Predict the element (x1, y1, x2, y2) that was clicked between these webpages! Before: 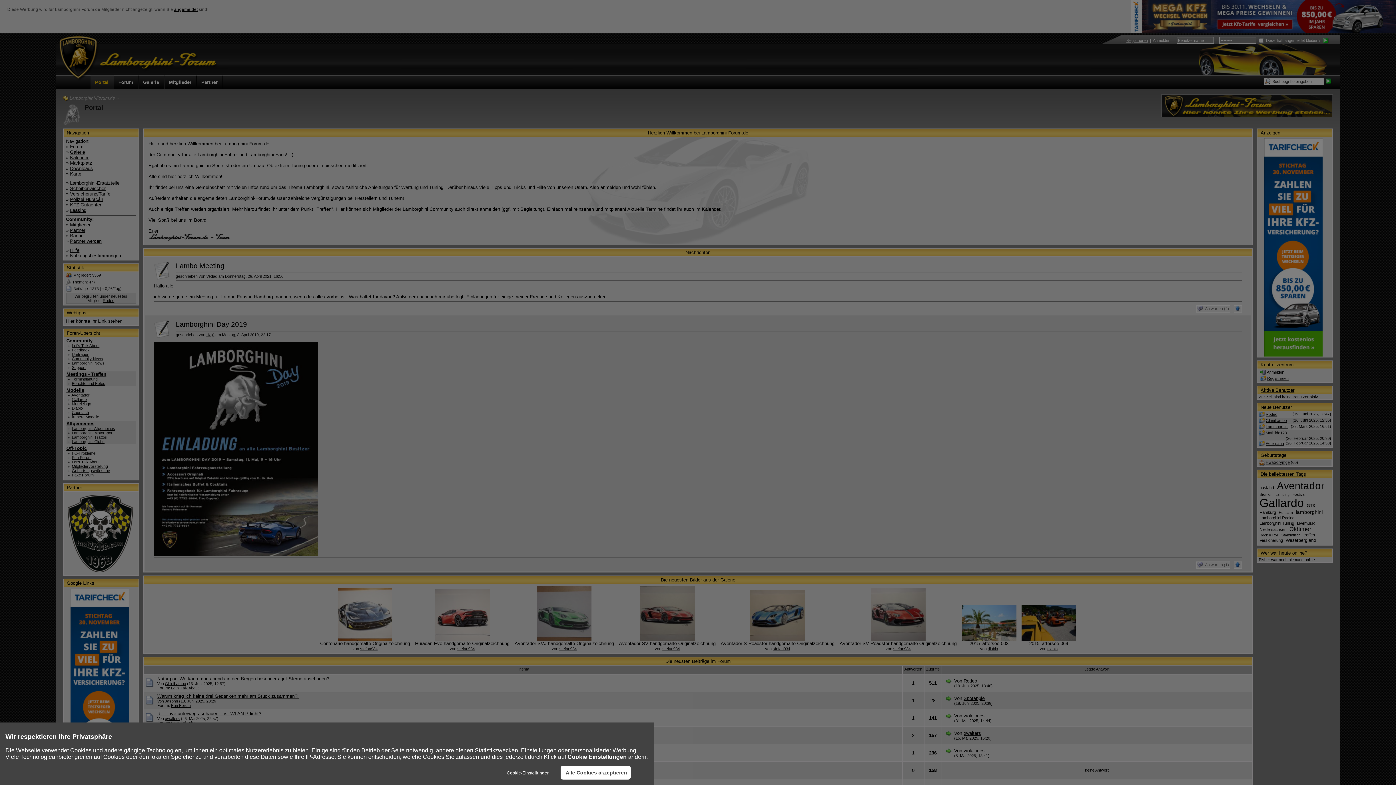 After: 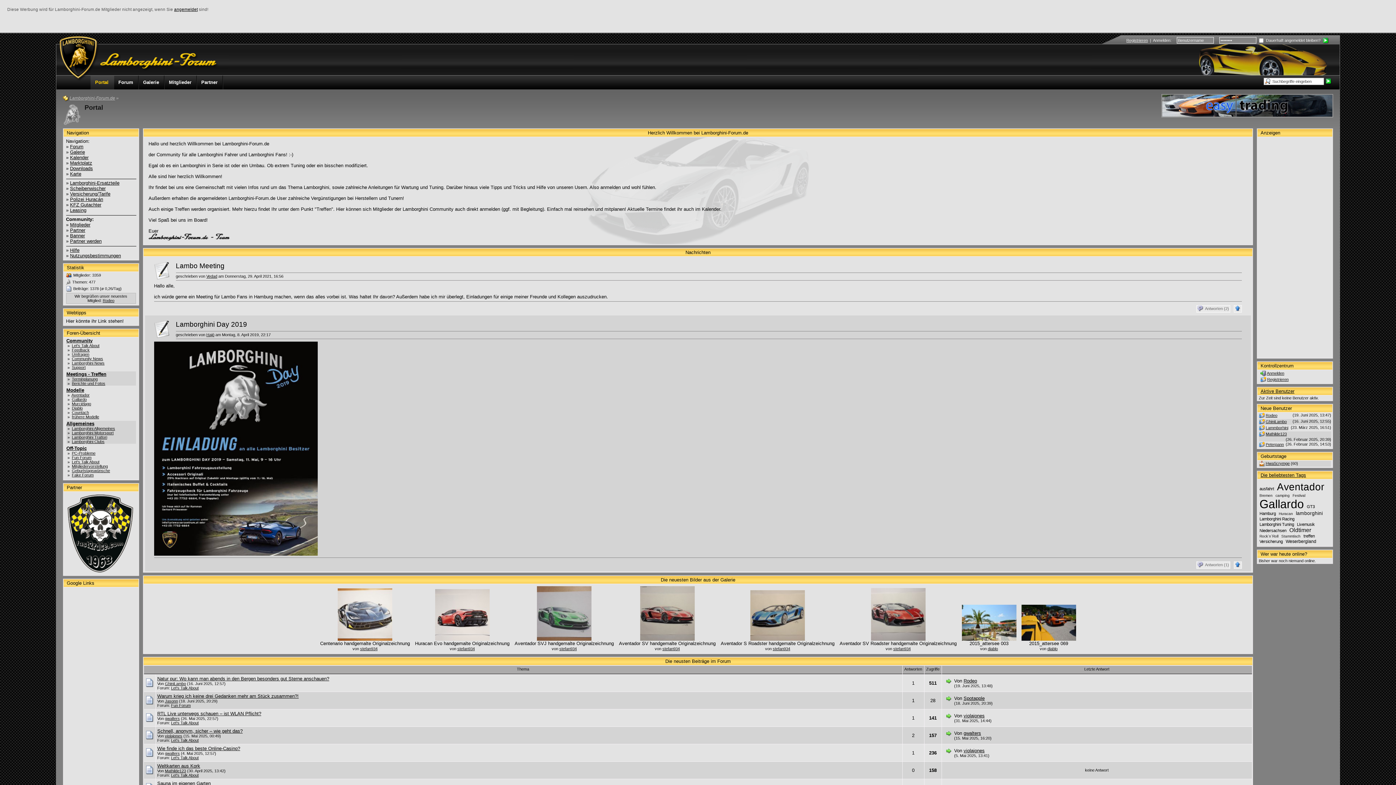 Action: bbox: (560, 766, 630, 780) label: Alle Cookies akzeptieren